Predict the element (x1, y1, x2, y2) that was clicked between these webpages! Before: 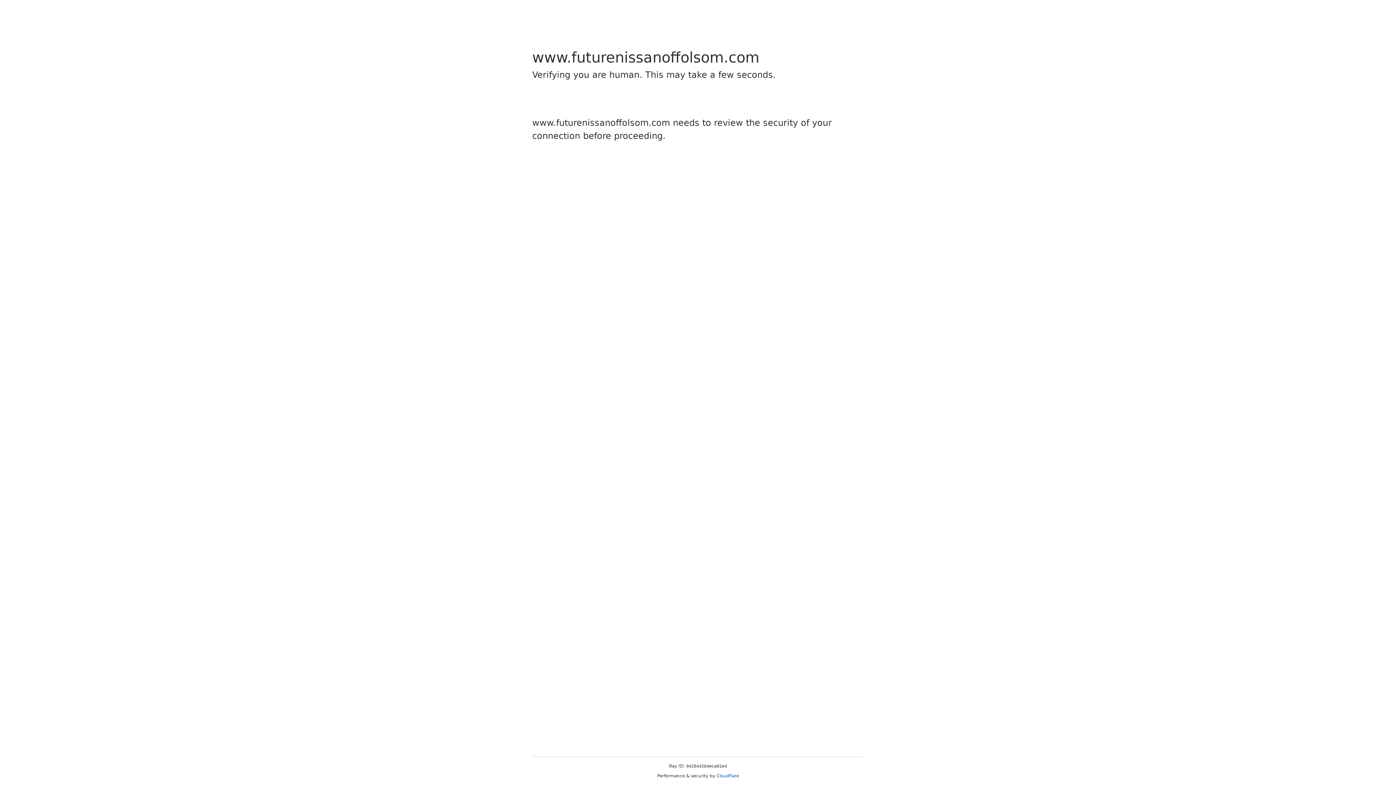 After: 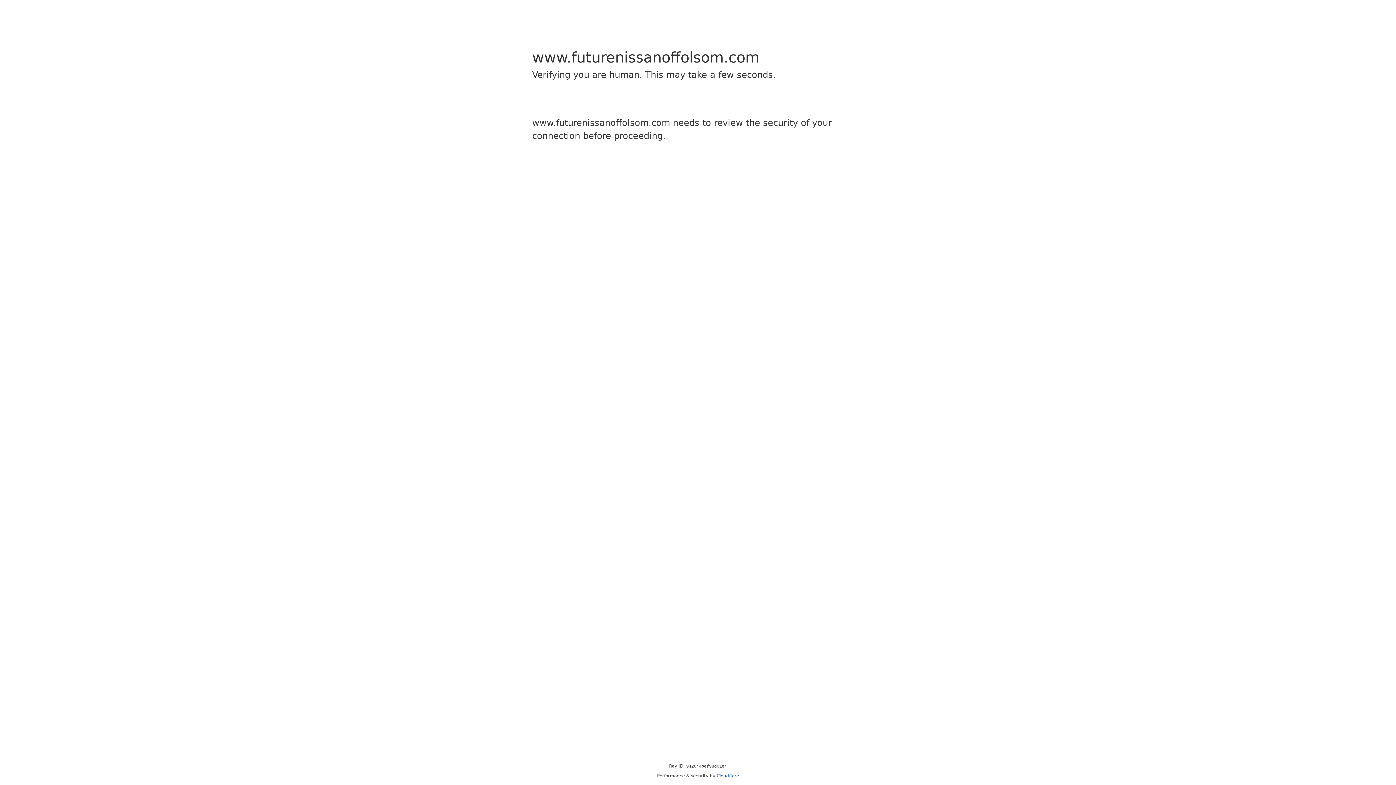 Action: bbox: (716, 773, 739, 778) label: Cloudflare